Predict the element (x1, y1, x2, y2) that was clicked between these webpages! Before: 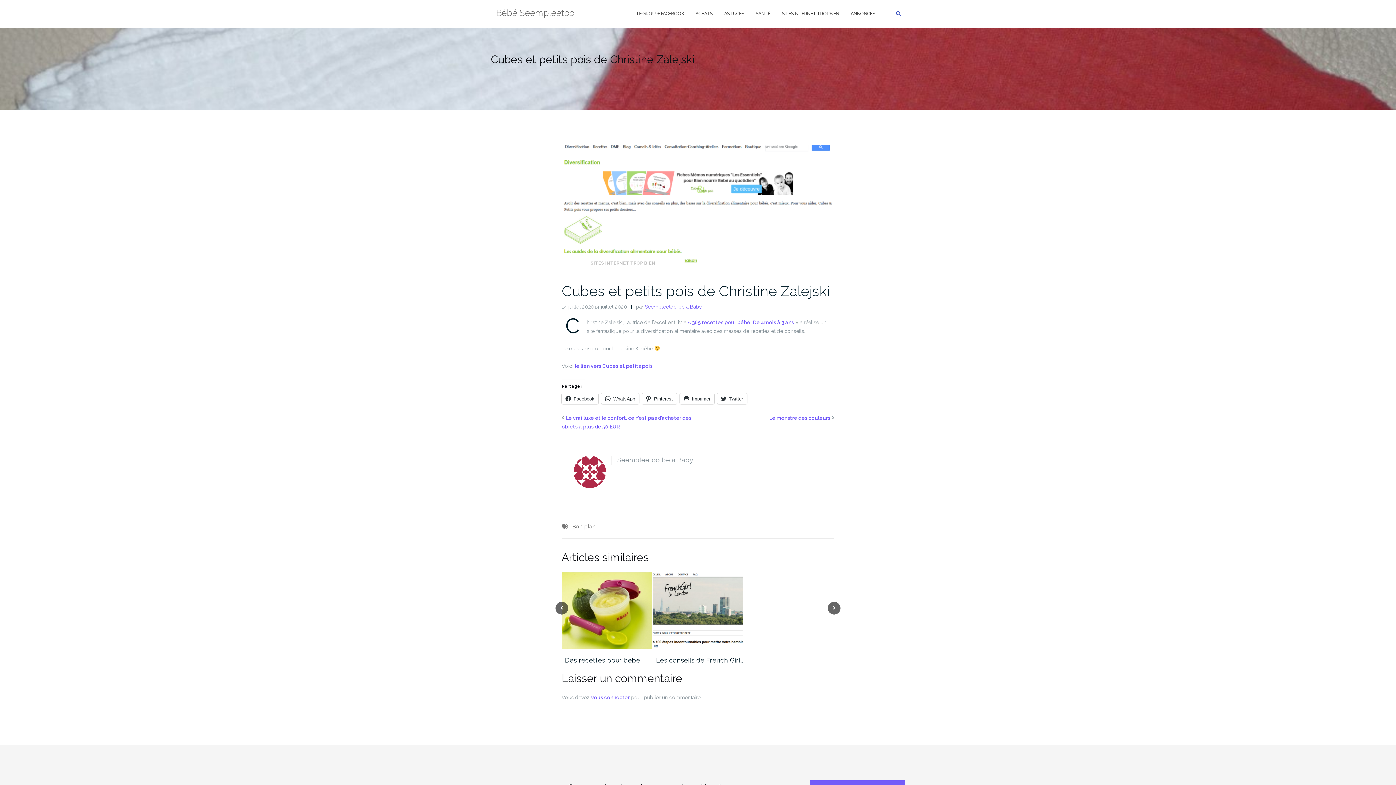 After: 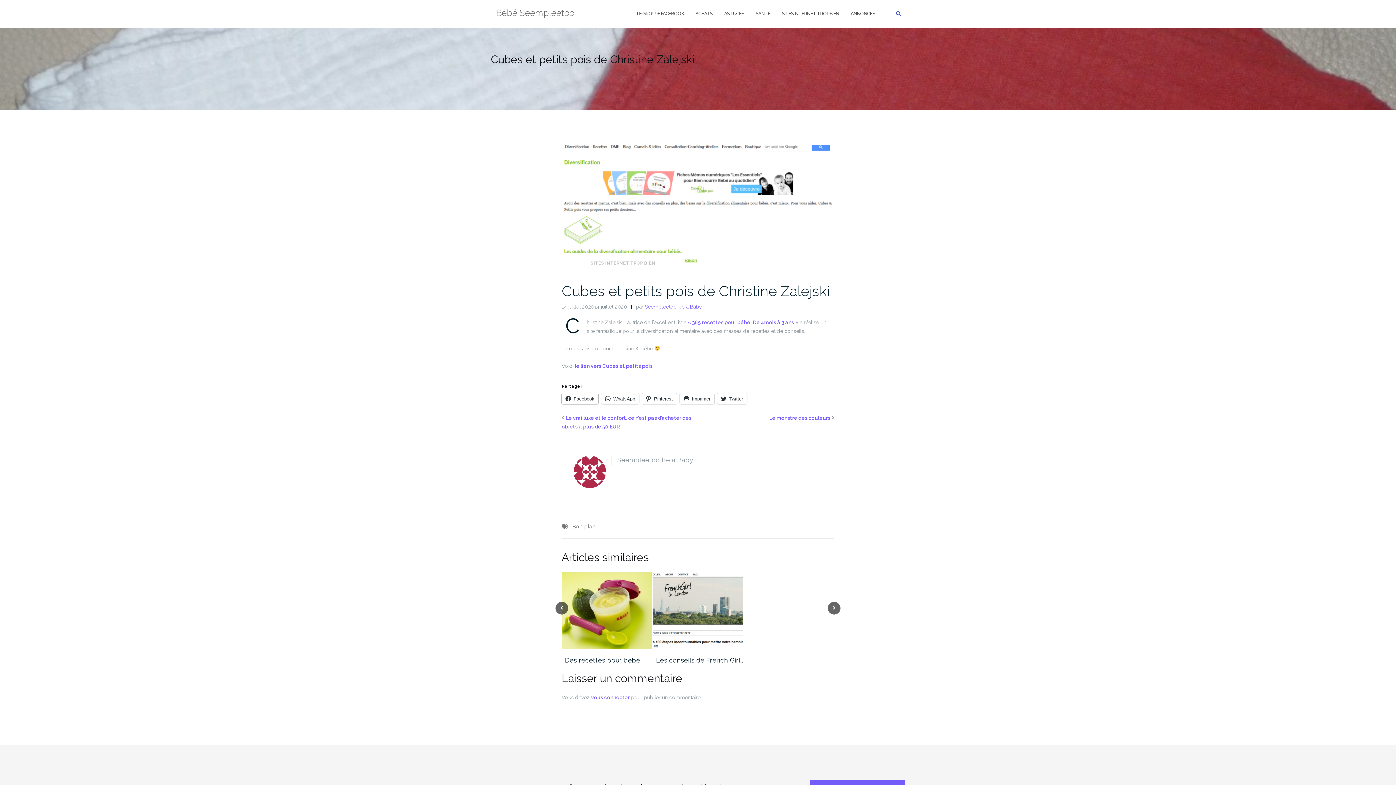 Action: bbox: (561, 393, 598, 404) label: Facebook